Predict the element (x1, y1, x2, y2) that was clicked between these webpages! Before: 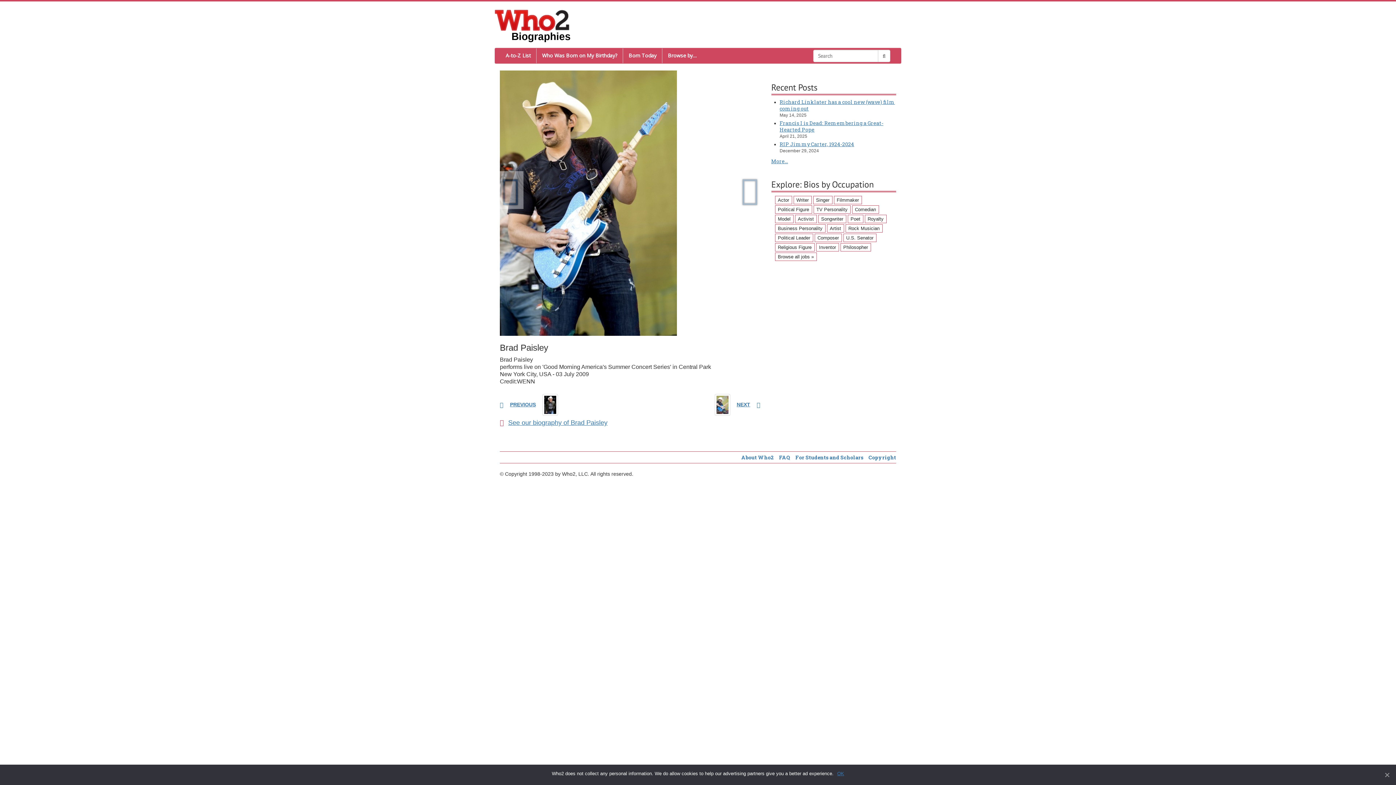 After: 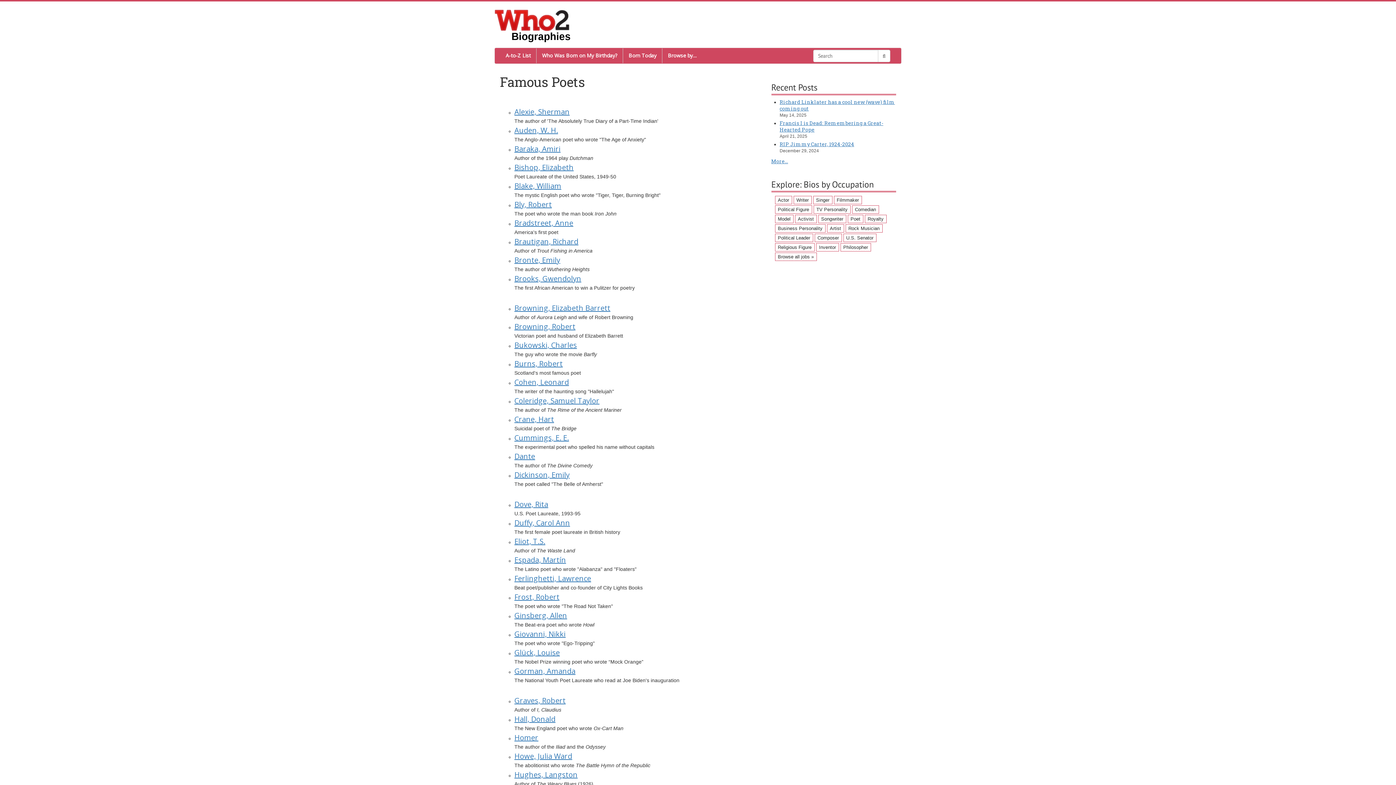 Action: label: Poet (93 items) bbox: (847, 214, 863, 223)